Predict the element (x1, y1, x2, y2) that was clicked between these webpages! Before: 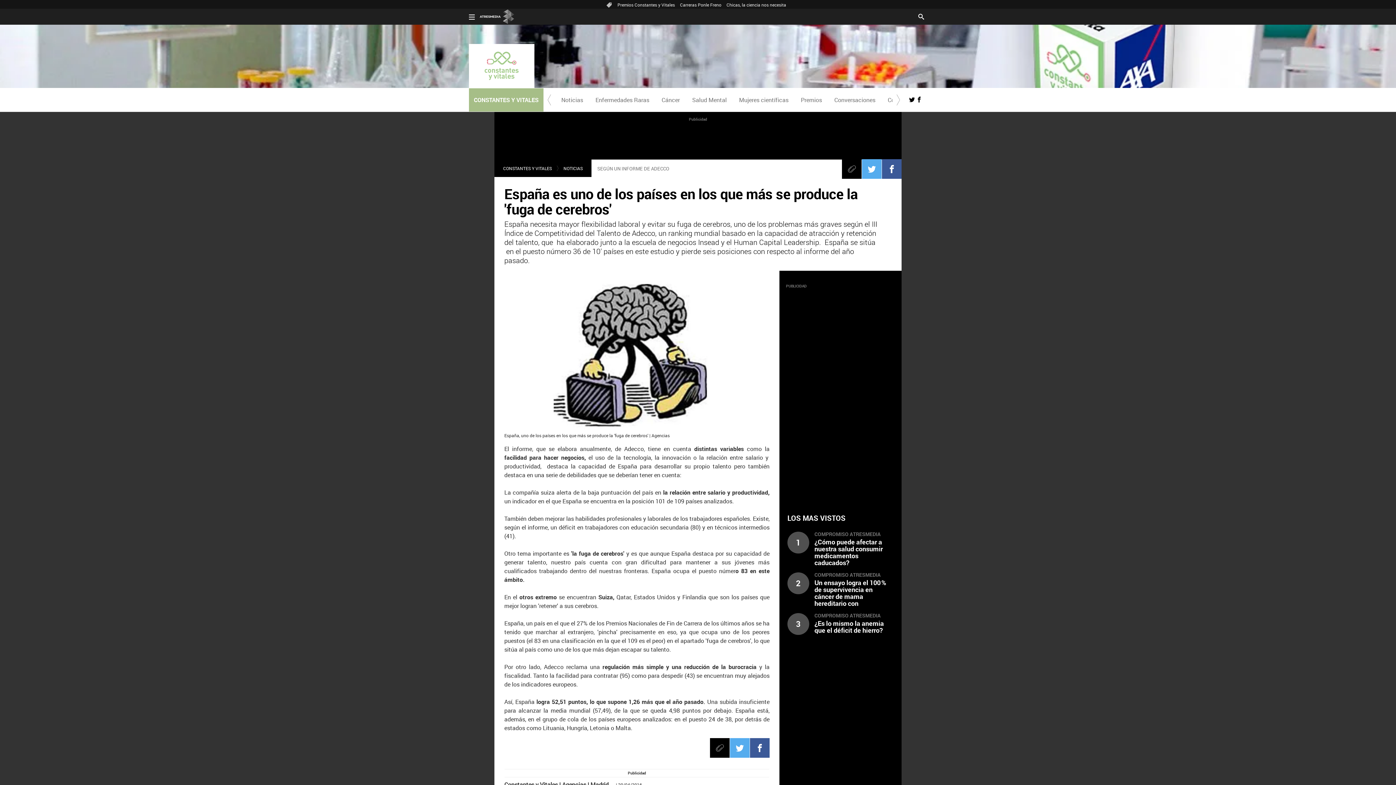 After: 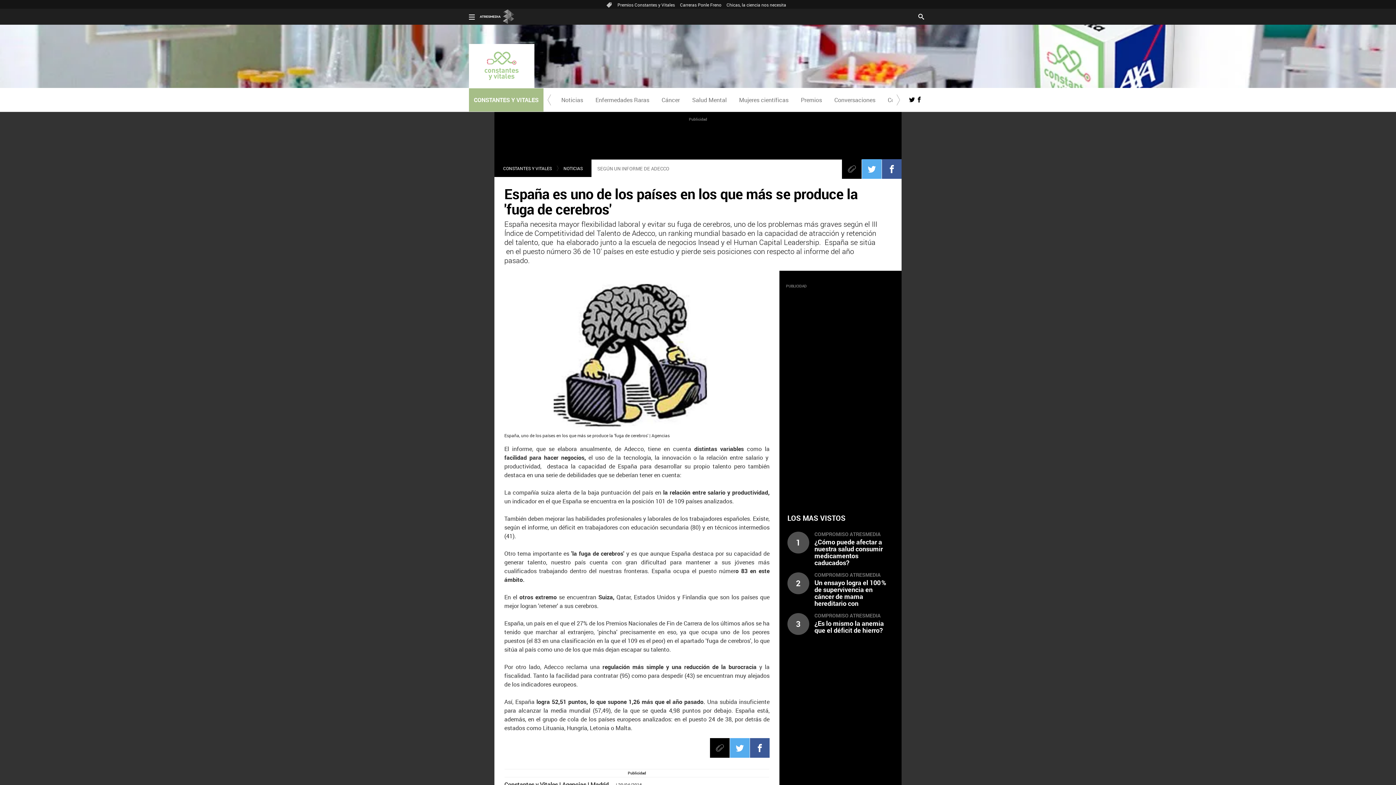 Action: bbox: (730, 738, 749, 758)